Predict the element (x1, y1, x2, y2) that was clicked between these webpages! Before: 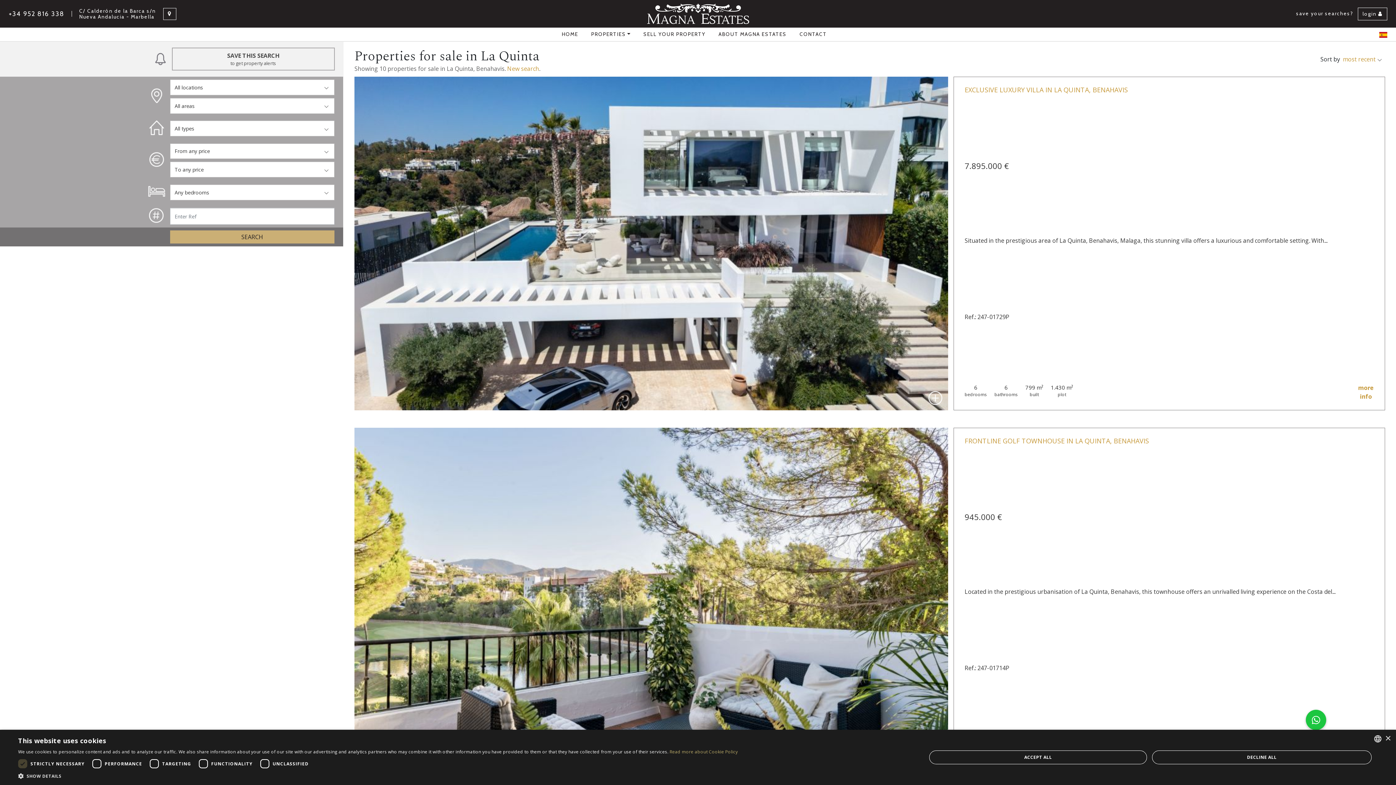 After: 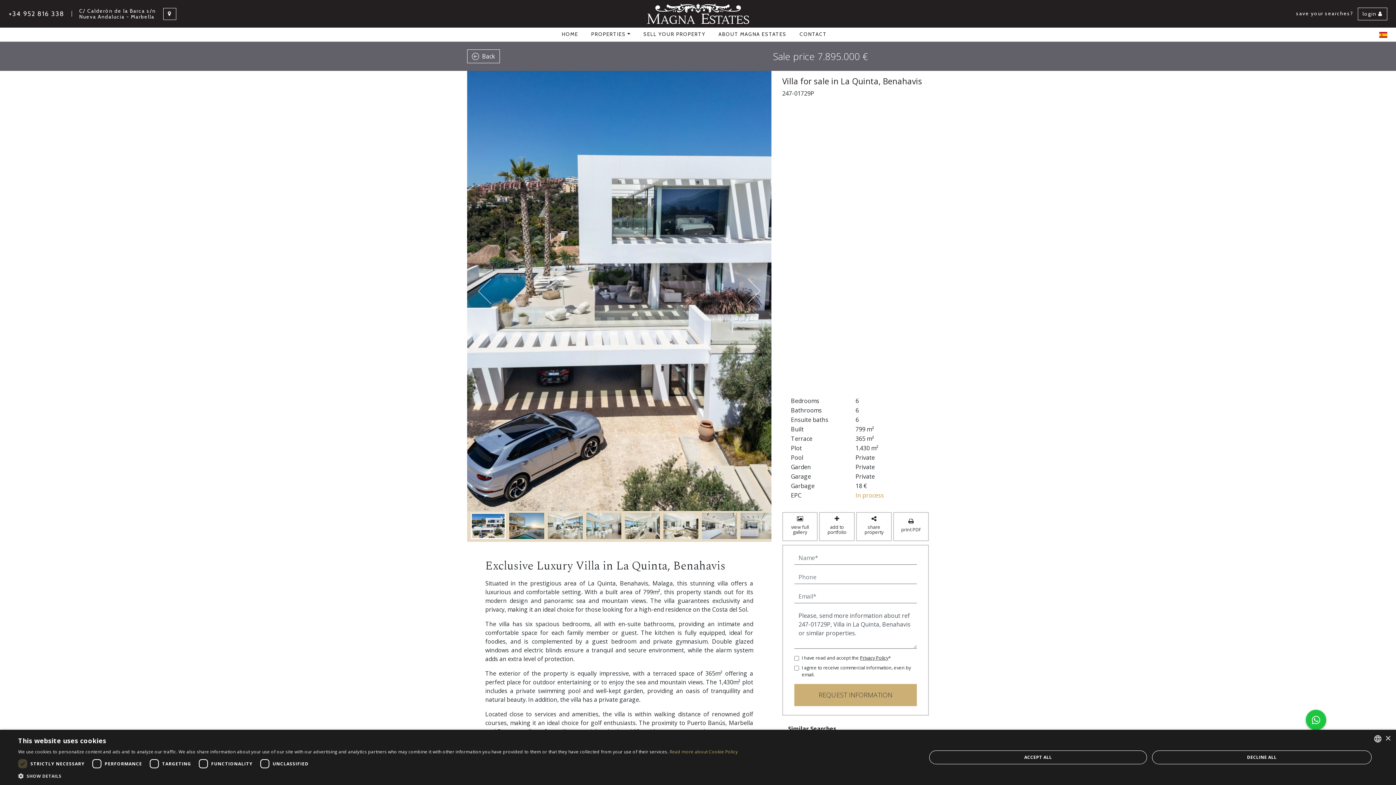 Action: label: more
info bbox: (1358, 383, 1374, 401)